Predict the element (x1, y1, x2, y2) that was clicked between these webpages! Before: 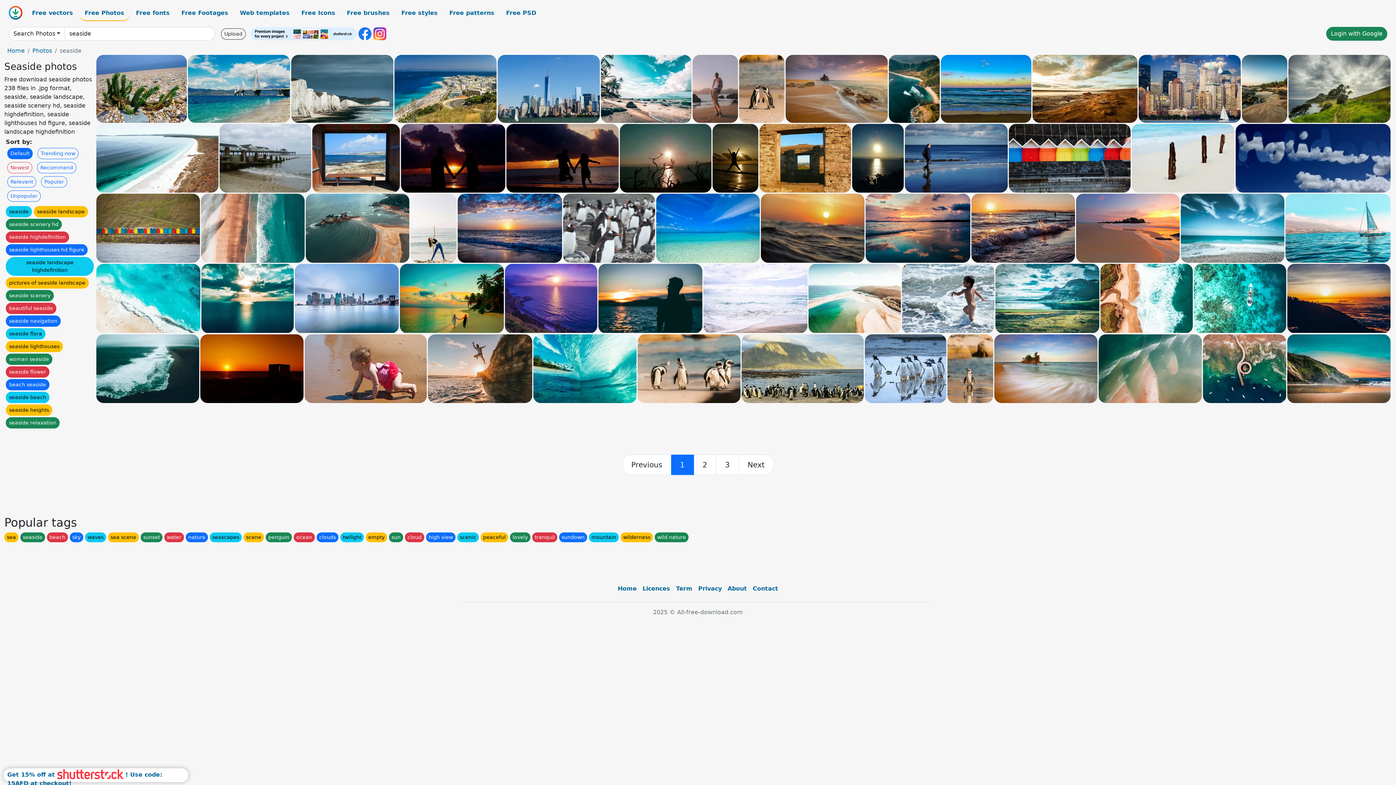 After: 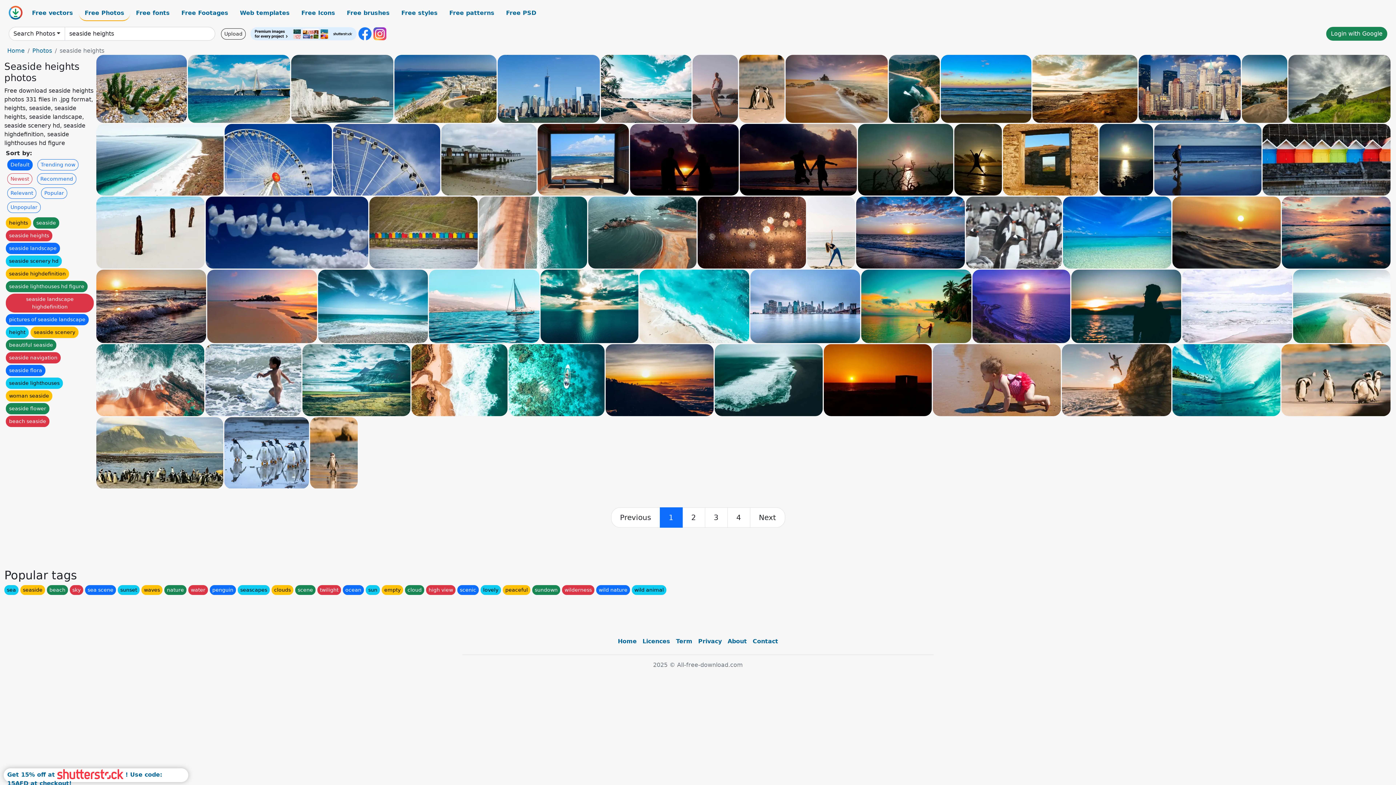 Action: label: seaside heights bbox: (5, 404, 52, 416)